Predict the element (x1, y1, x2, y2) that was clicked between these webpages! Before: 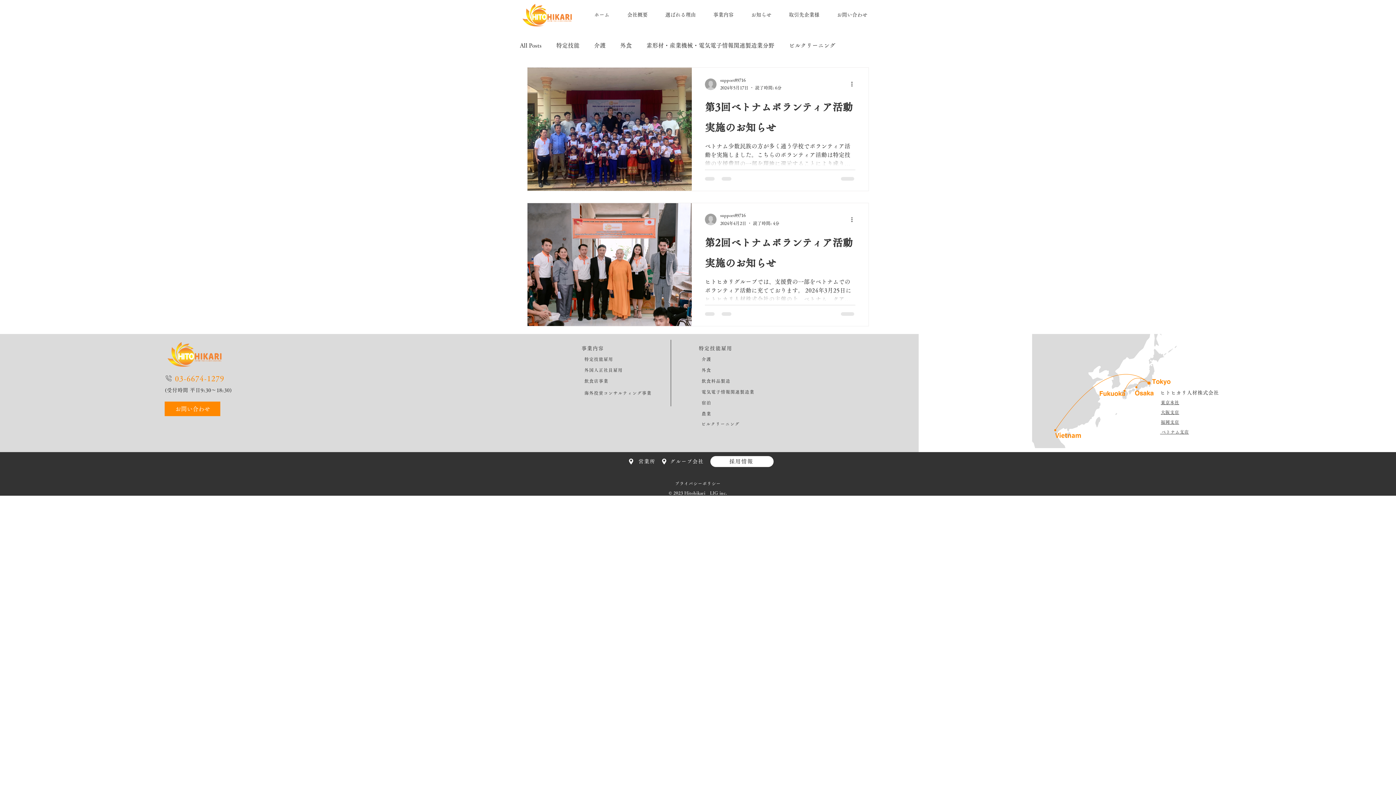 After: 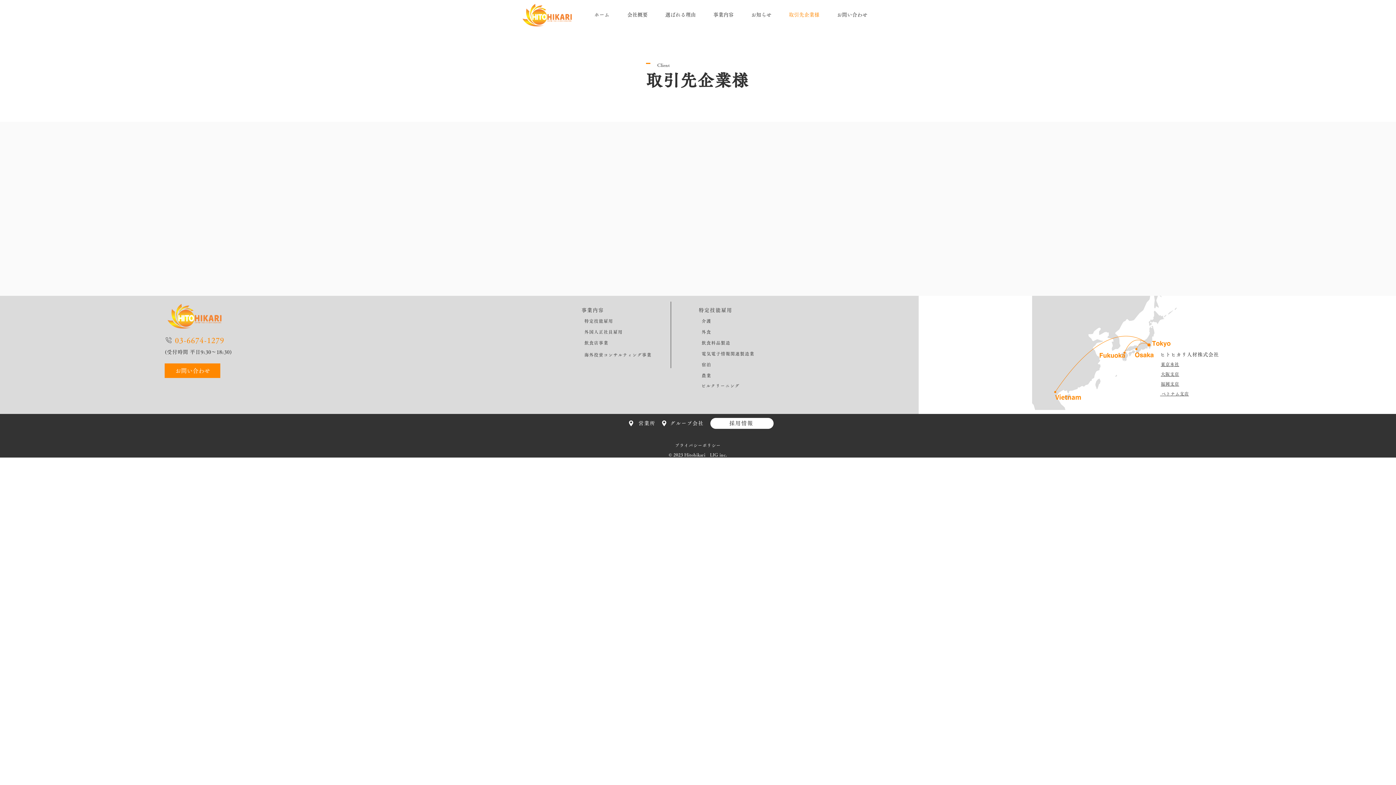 Action: label: 取引先企業様 bbox: (780, 4, 828, 25)